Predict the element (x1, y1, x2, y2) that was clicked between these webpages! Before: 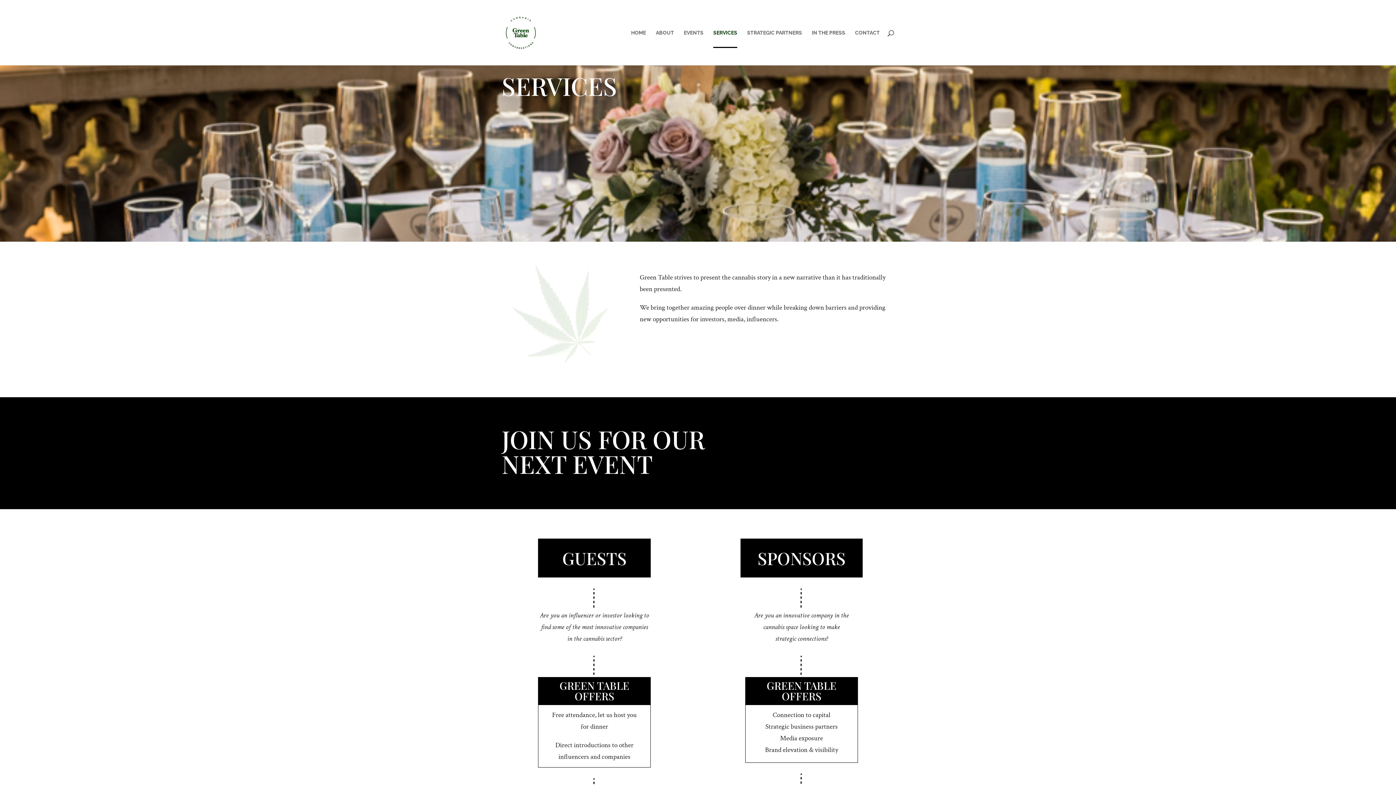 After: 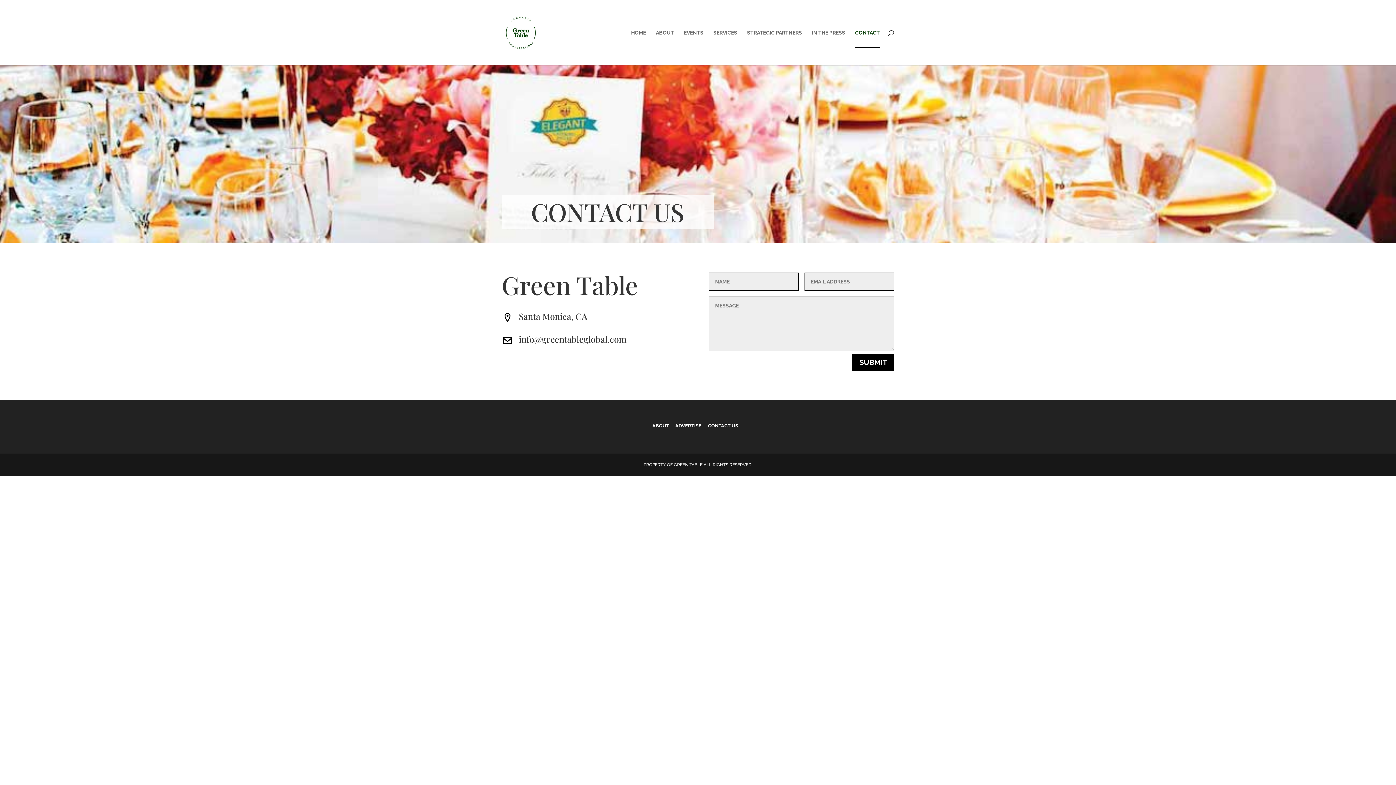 Action: label: CONTACT bbox: (855, 30, 880, 65)